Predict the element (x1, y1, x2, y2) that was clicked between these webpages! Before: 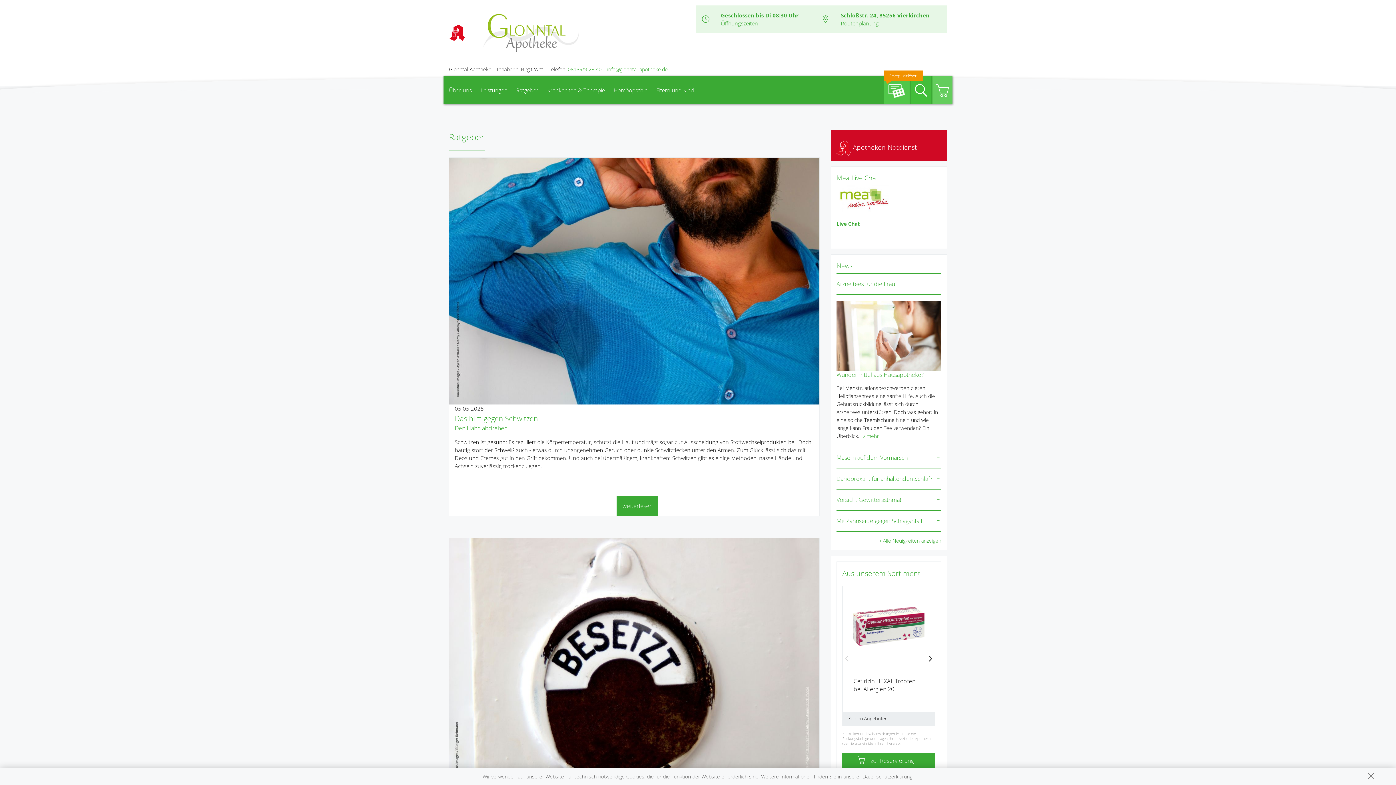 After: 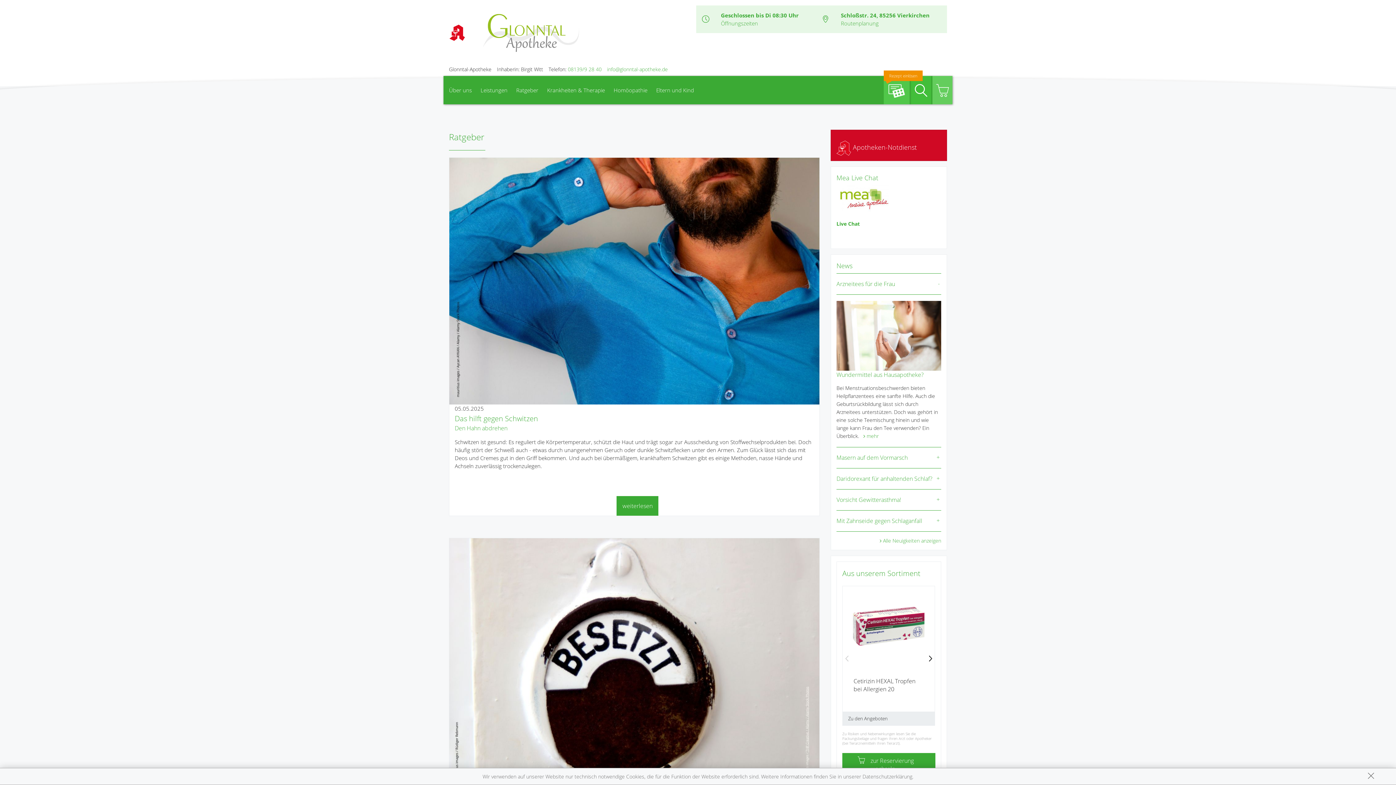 Action: bbox: (836, 194, 892, 201)